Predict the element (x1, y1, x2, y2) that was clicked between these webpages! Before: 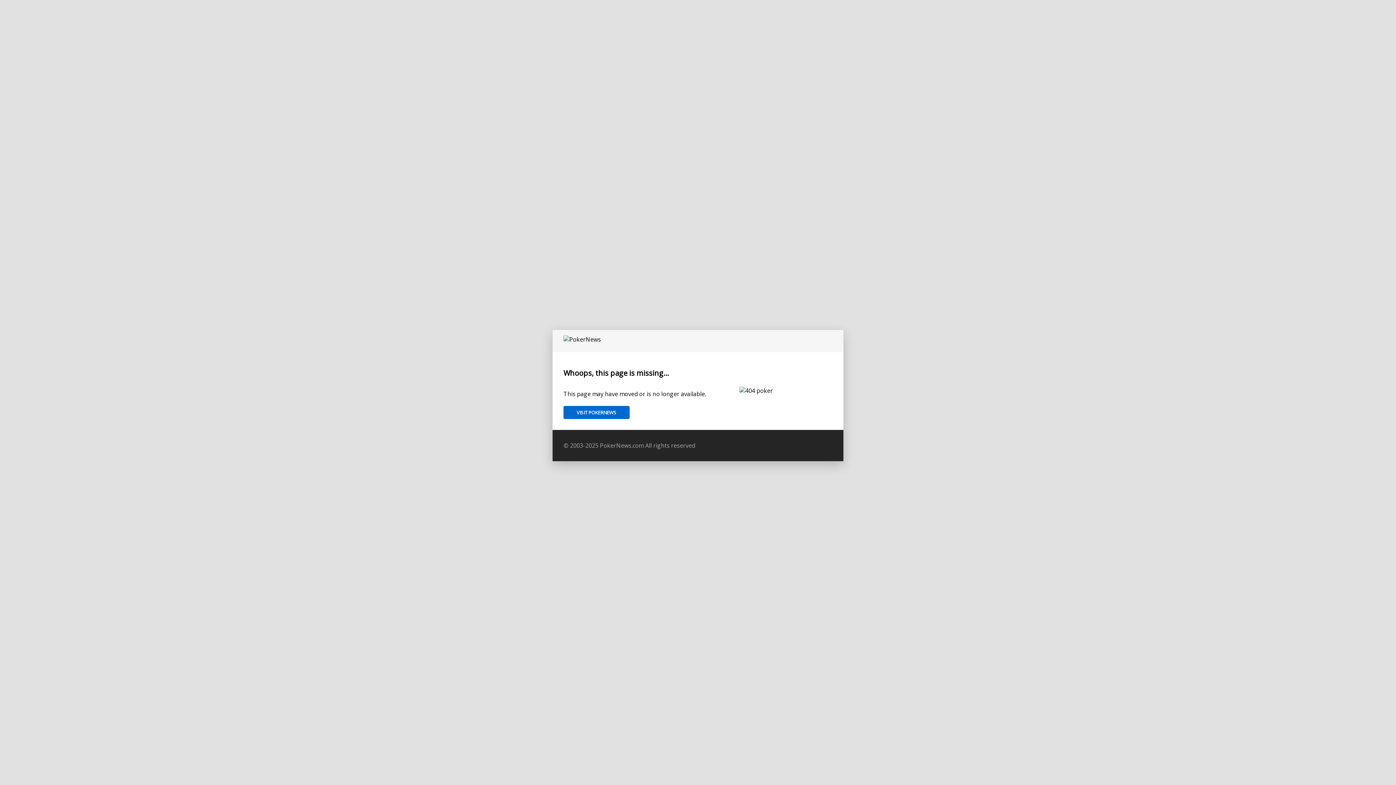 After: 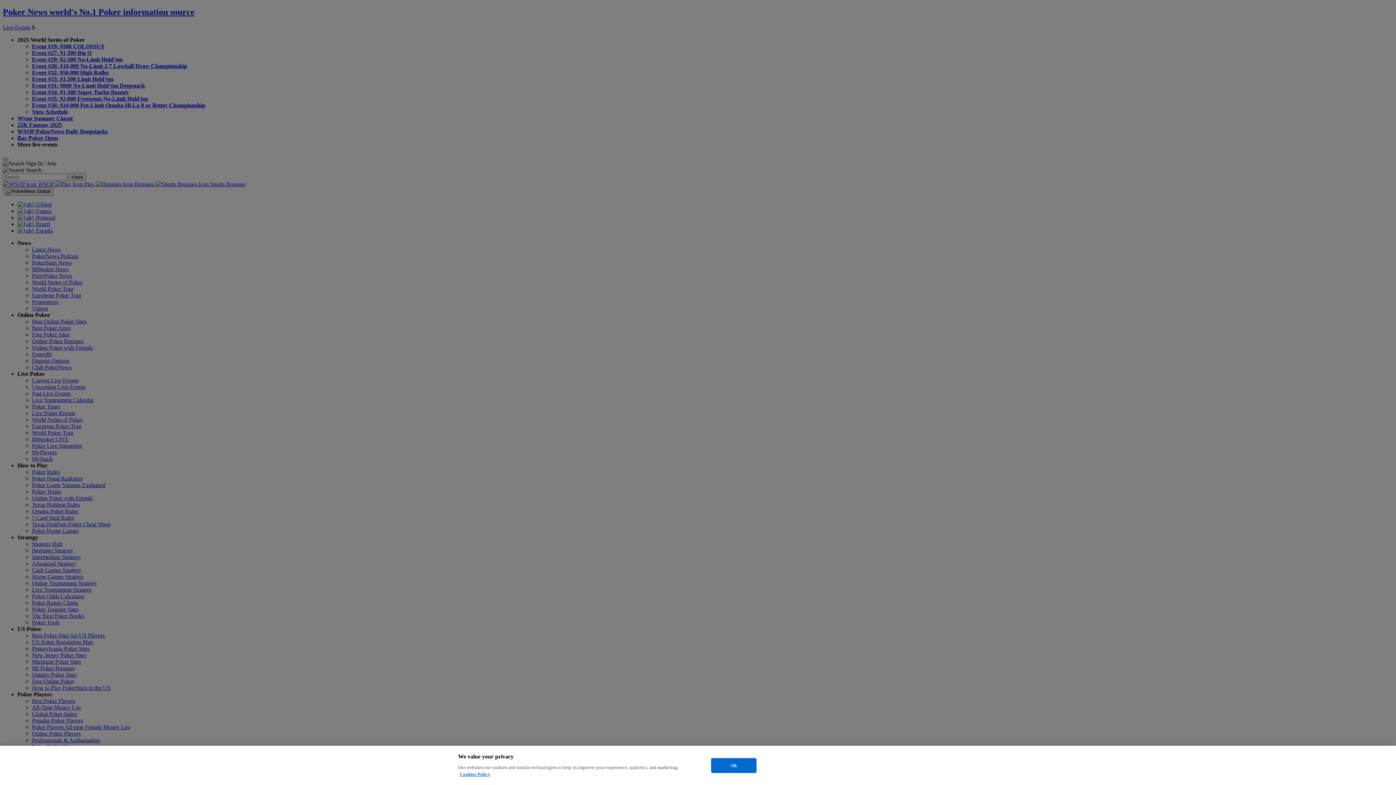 Action: bbox: (563, 406, 629, 419) label: VISIT POKERNEWS